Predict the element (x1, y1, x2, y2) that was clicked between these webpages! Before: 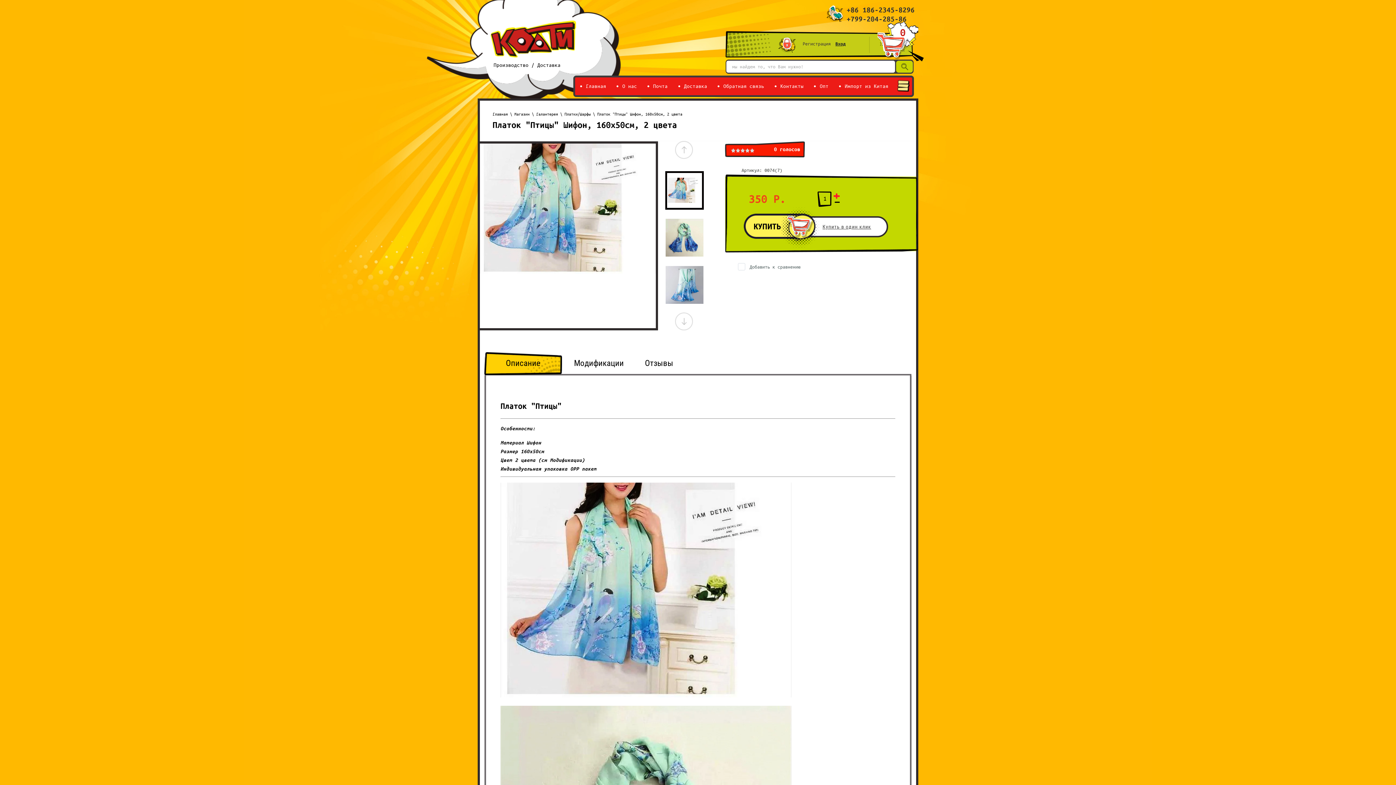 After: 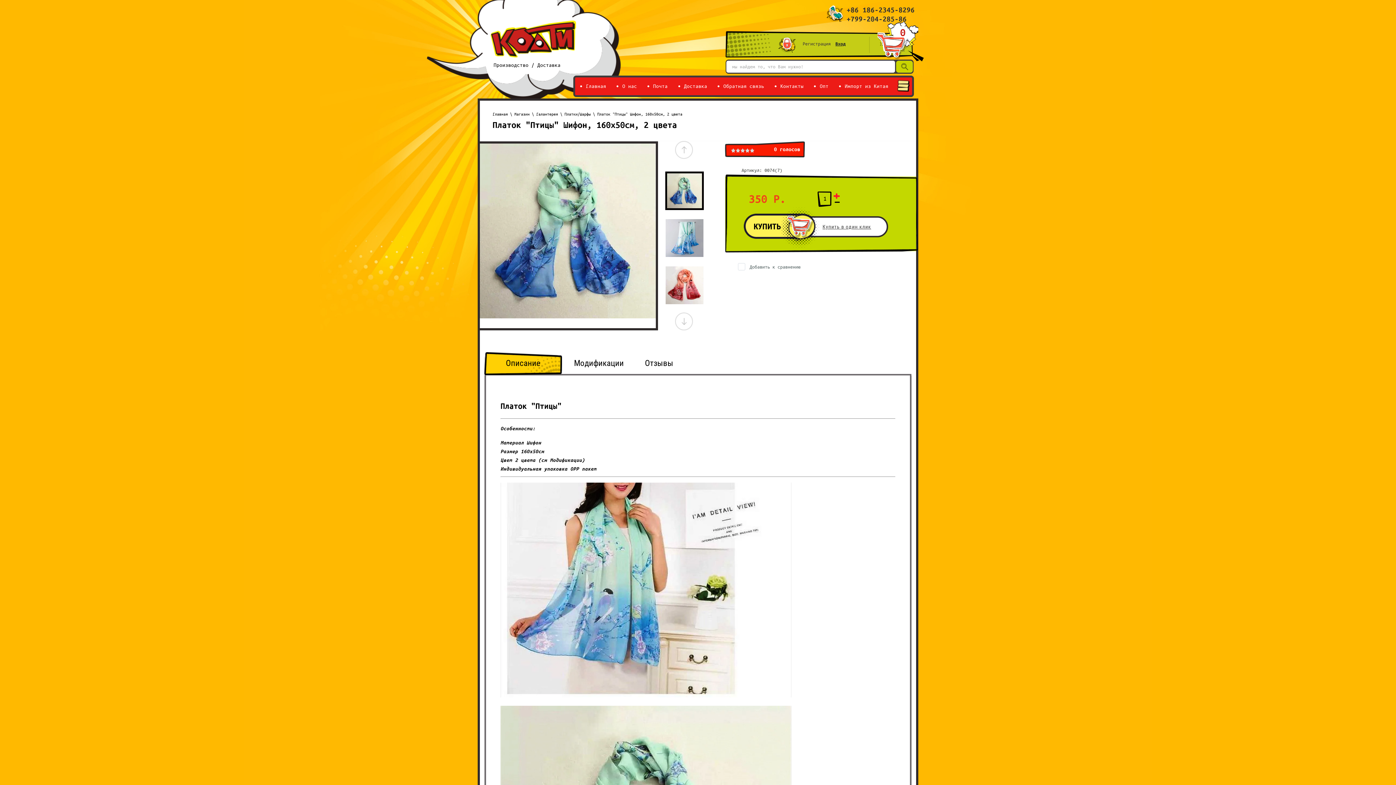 Action: label: Next bbox: (675, 312, 693, 331)